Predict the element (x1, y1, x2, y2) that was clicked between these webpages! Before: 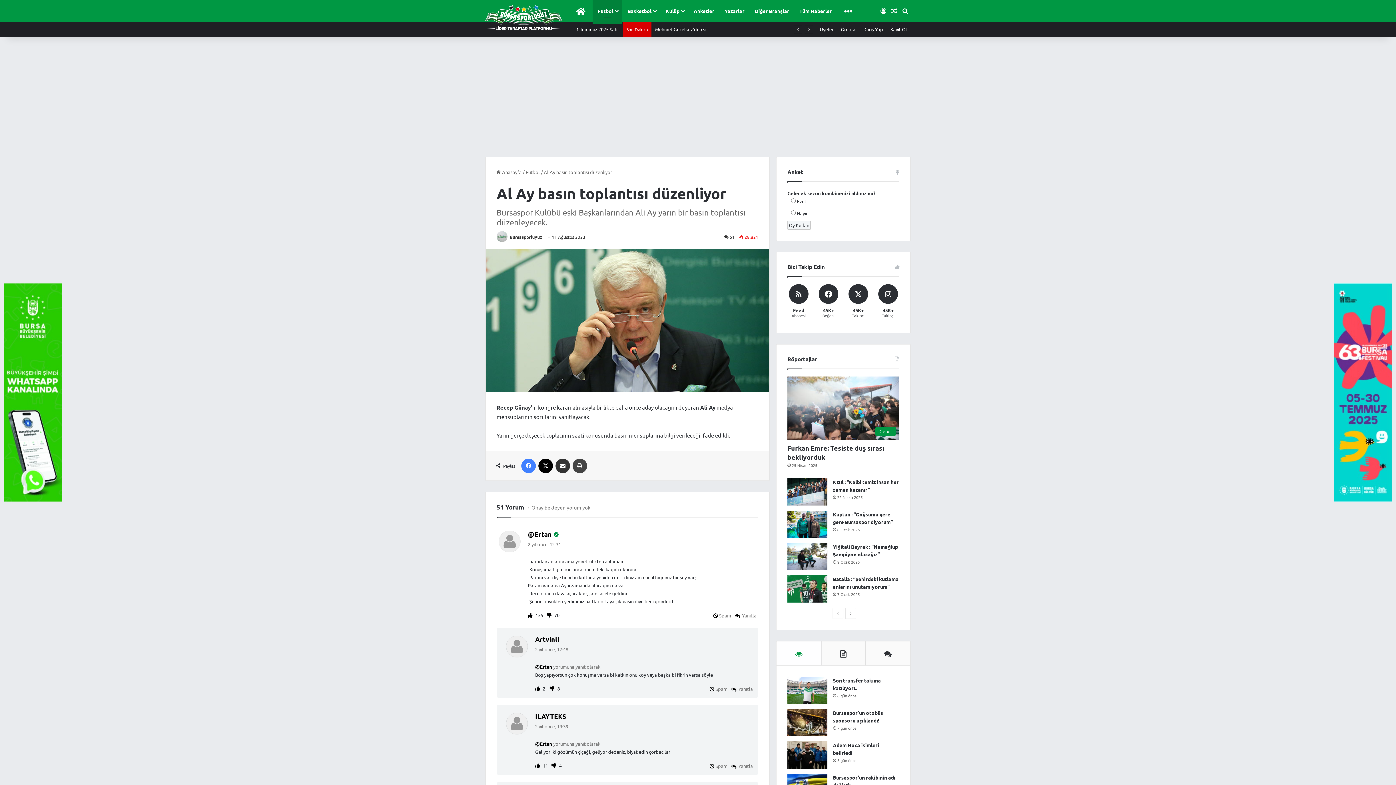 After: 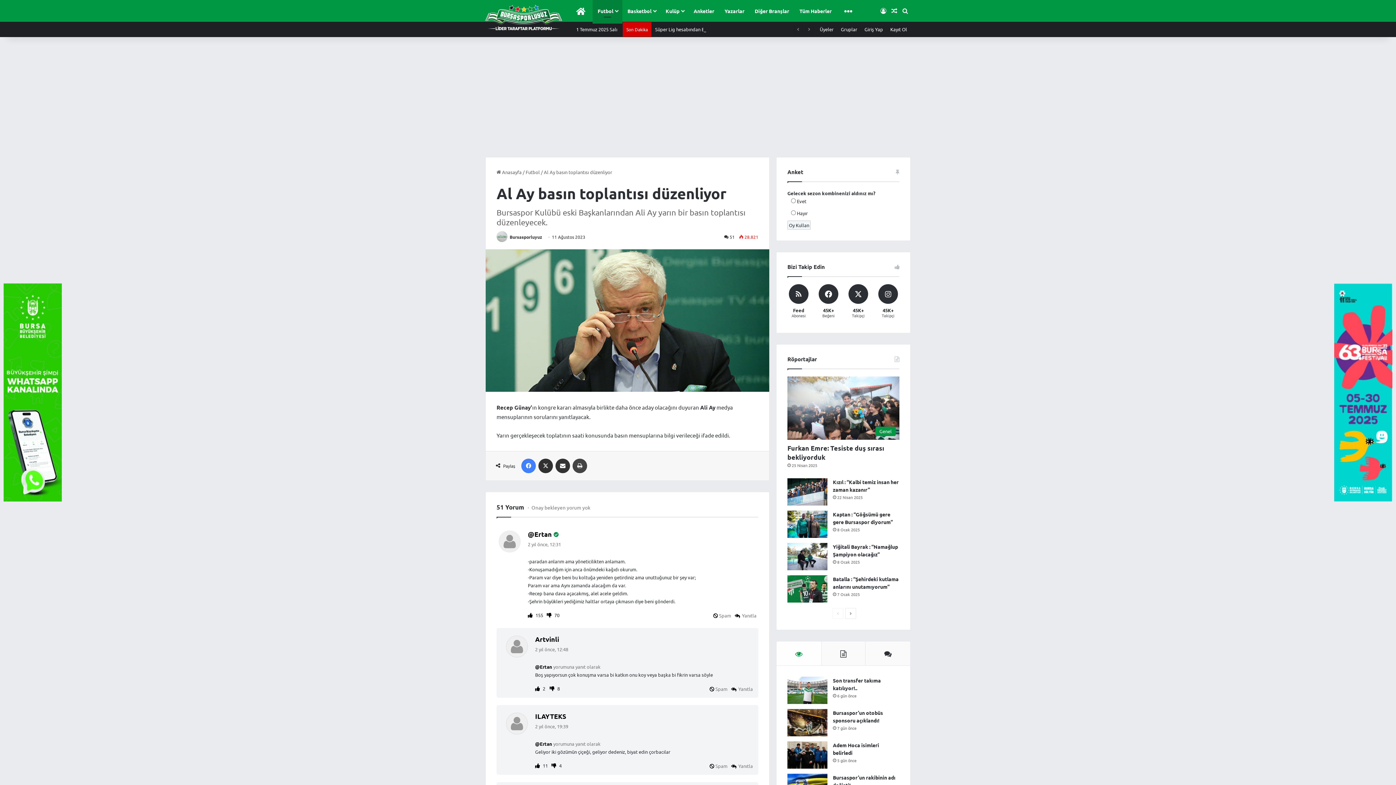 Action: bbox: (538, 458, 553, 473) label: X